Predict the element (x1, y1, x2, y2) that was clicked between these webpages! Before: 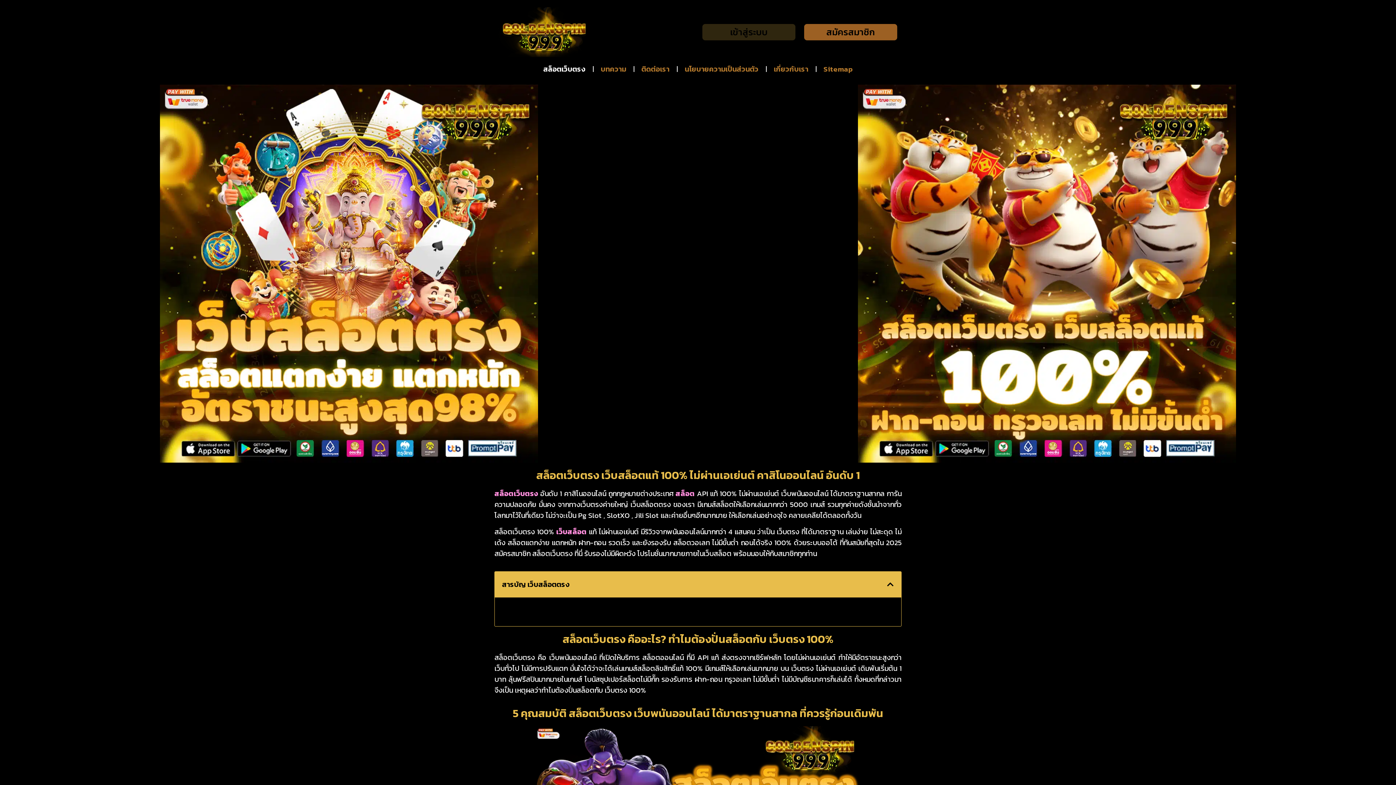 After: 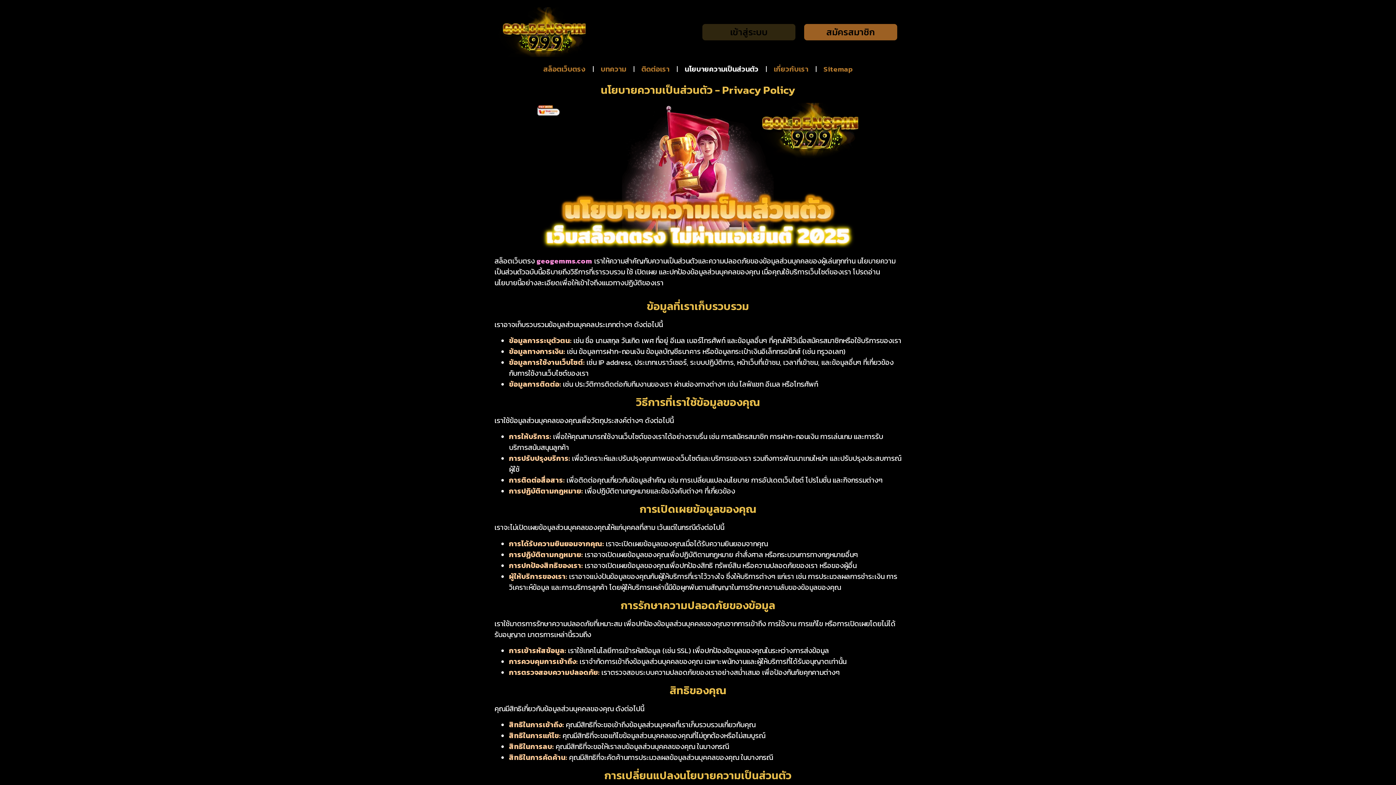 Action: label: นโยบายความเป็นส่วนตัว bbox: (677, 60, 766, 77)